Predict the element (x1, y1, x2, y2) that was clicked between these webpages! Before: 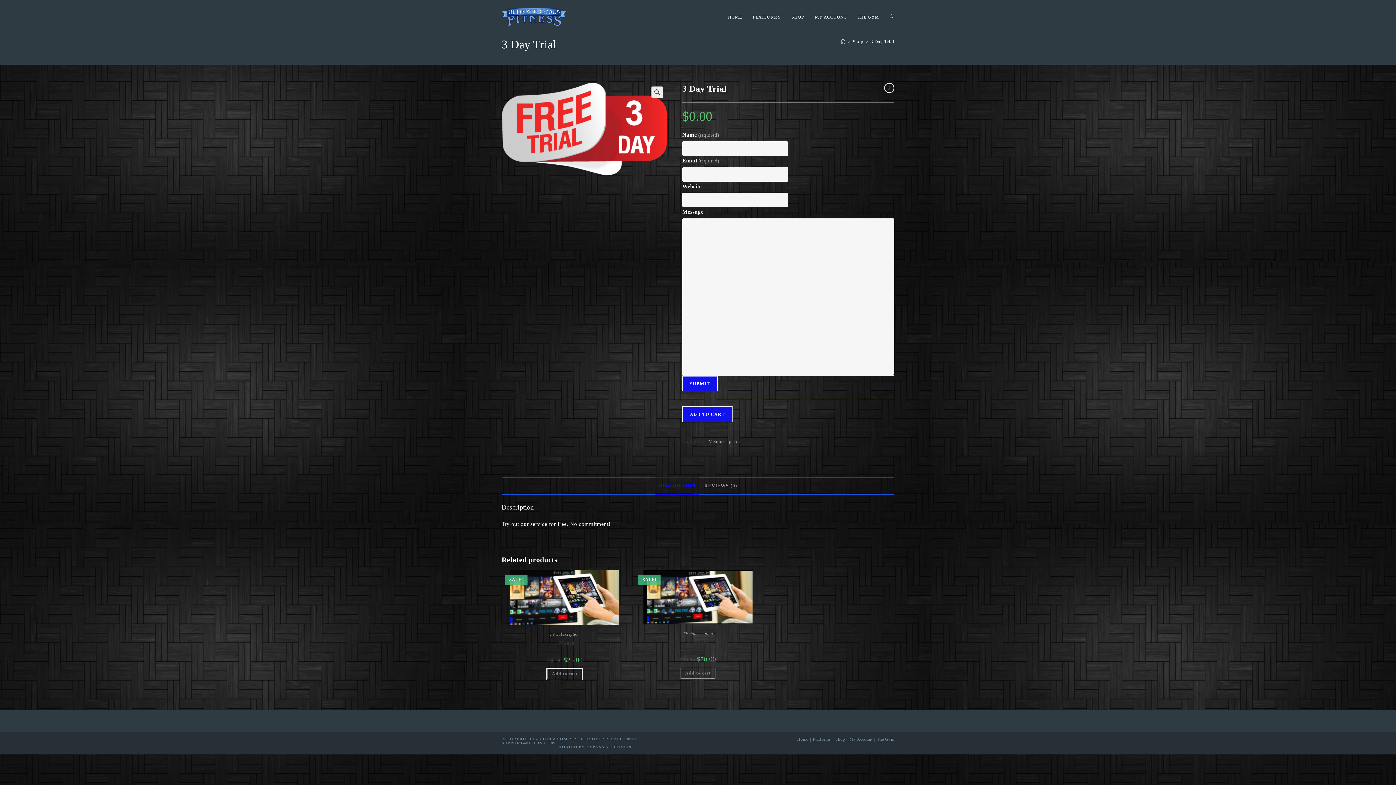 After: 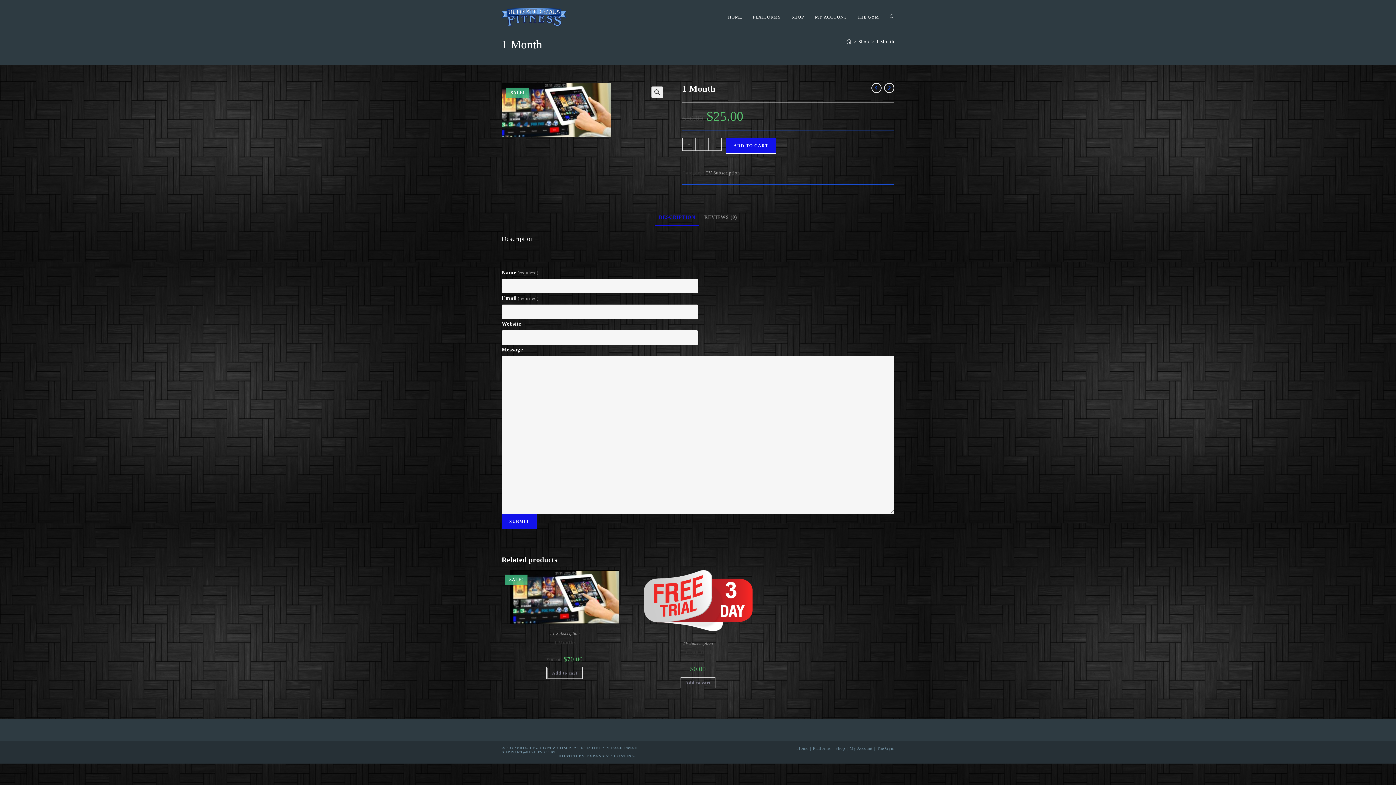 Action: label: View next product bbox: (884, 82, 894, 93)